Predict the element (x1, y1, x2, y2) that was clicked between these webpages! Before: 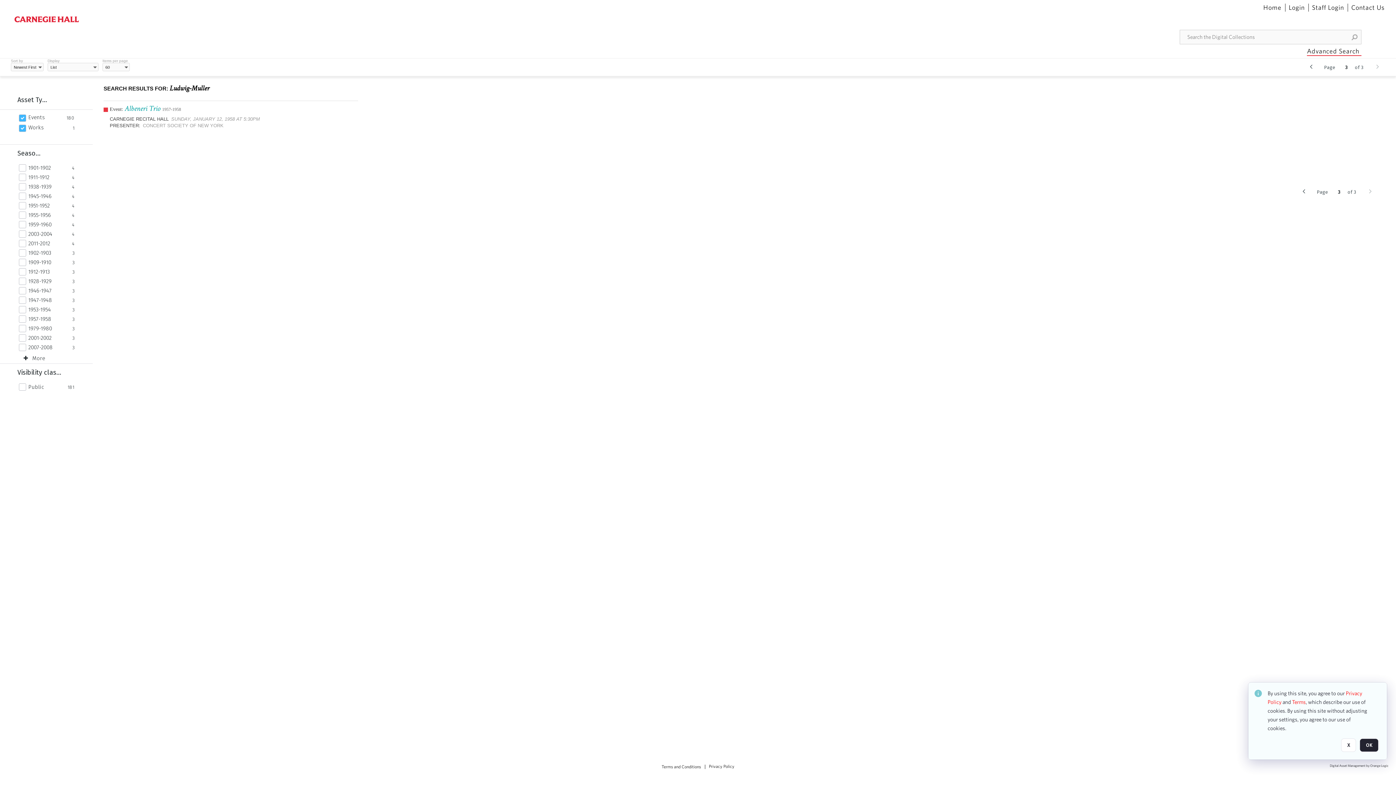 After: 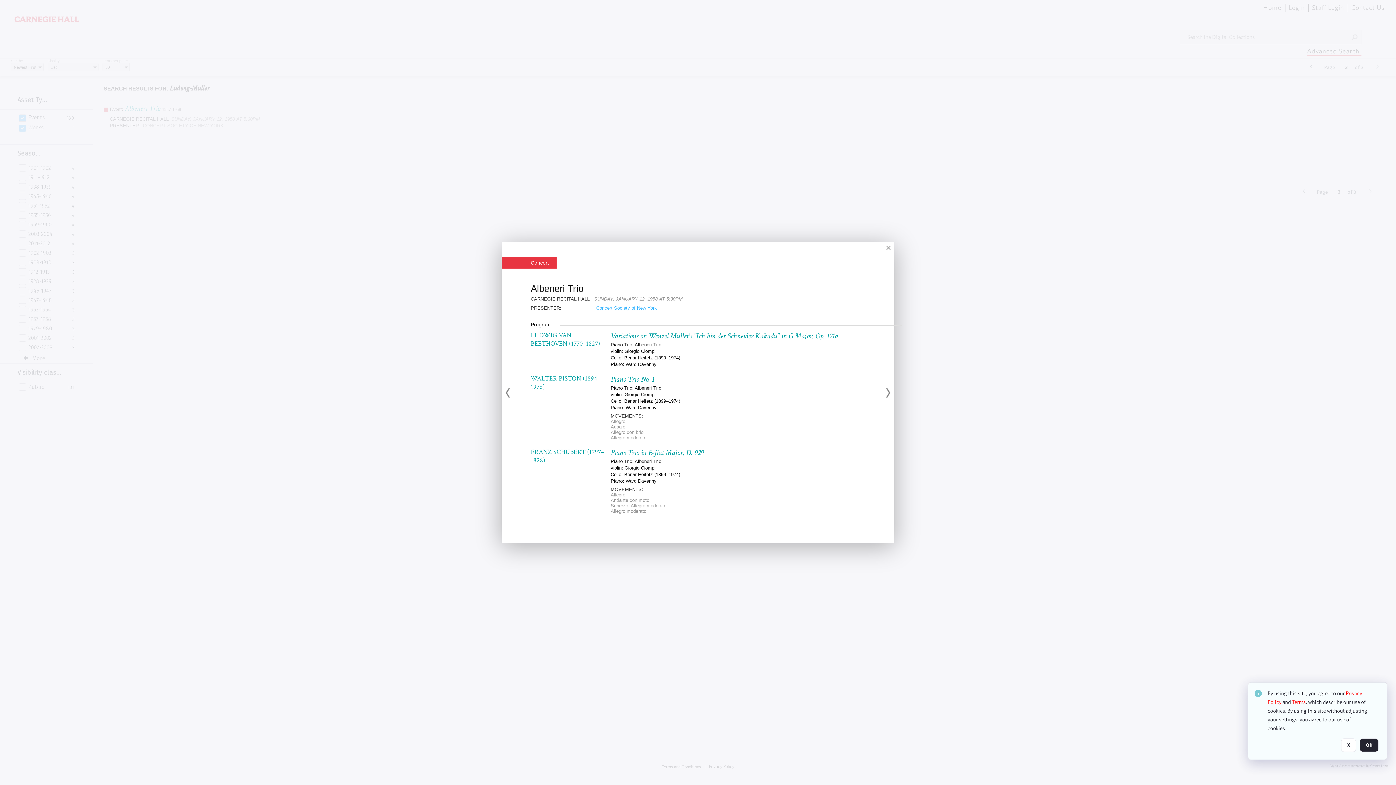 Action: bbox: (109, 103, 184, 113) label: Event: Albeneri Trio 1957-1958   